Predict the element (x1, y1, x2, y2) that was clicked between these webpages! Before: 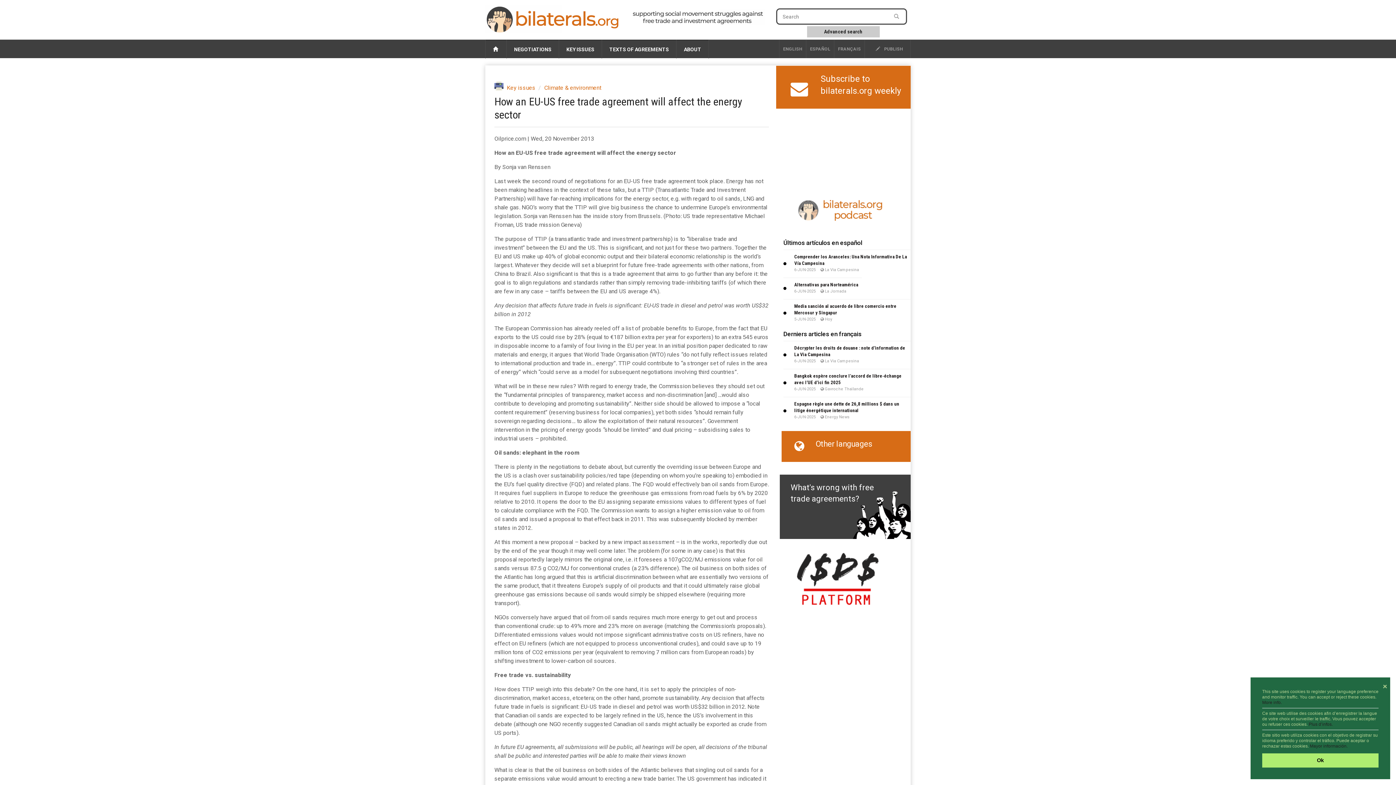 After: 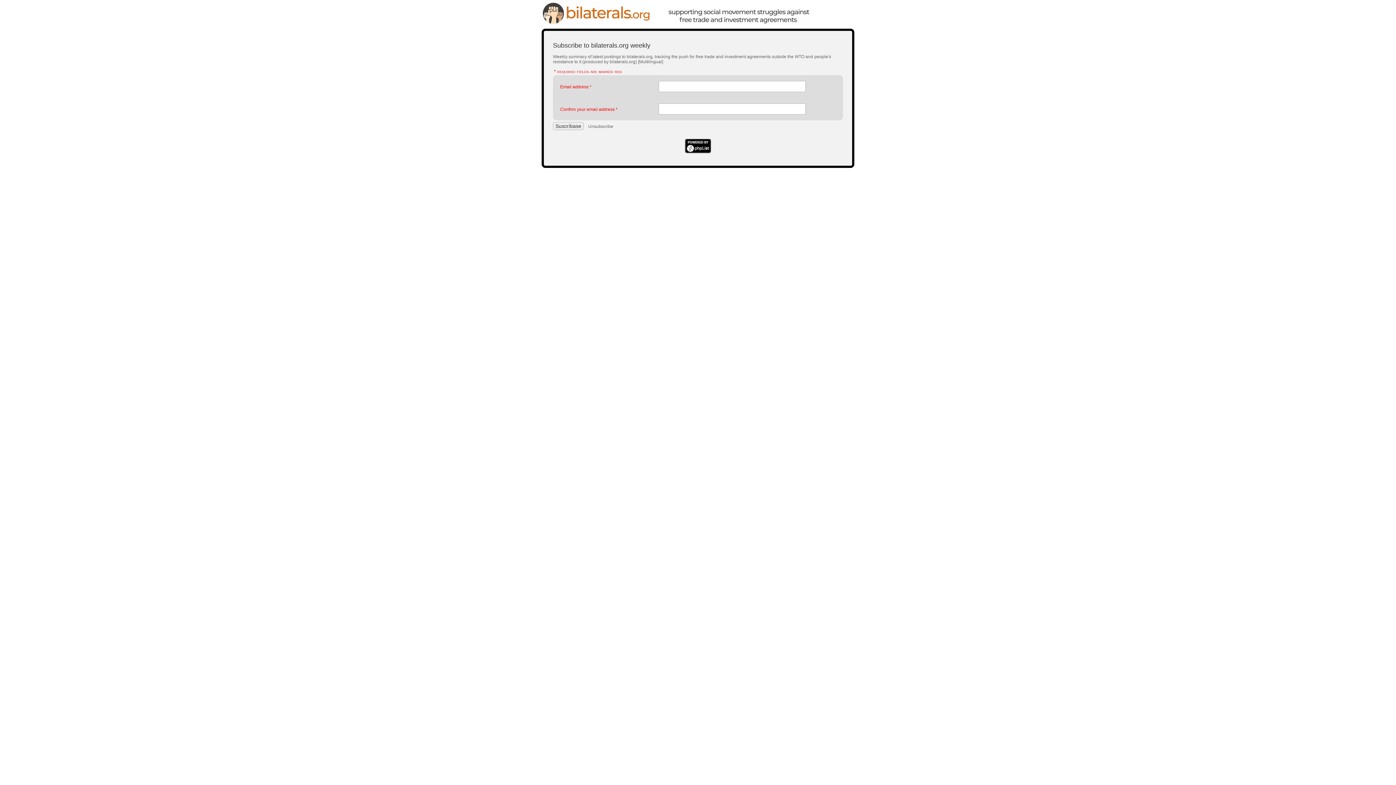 Action: bbox: (790, 78, 808, 99)